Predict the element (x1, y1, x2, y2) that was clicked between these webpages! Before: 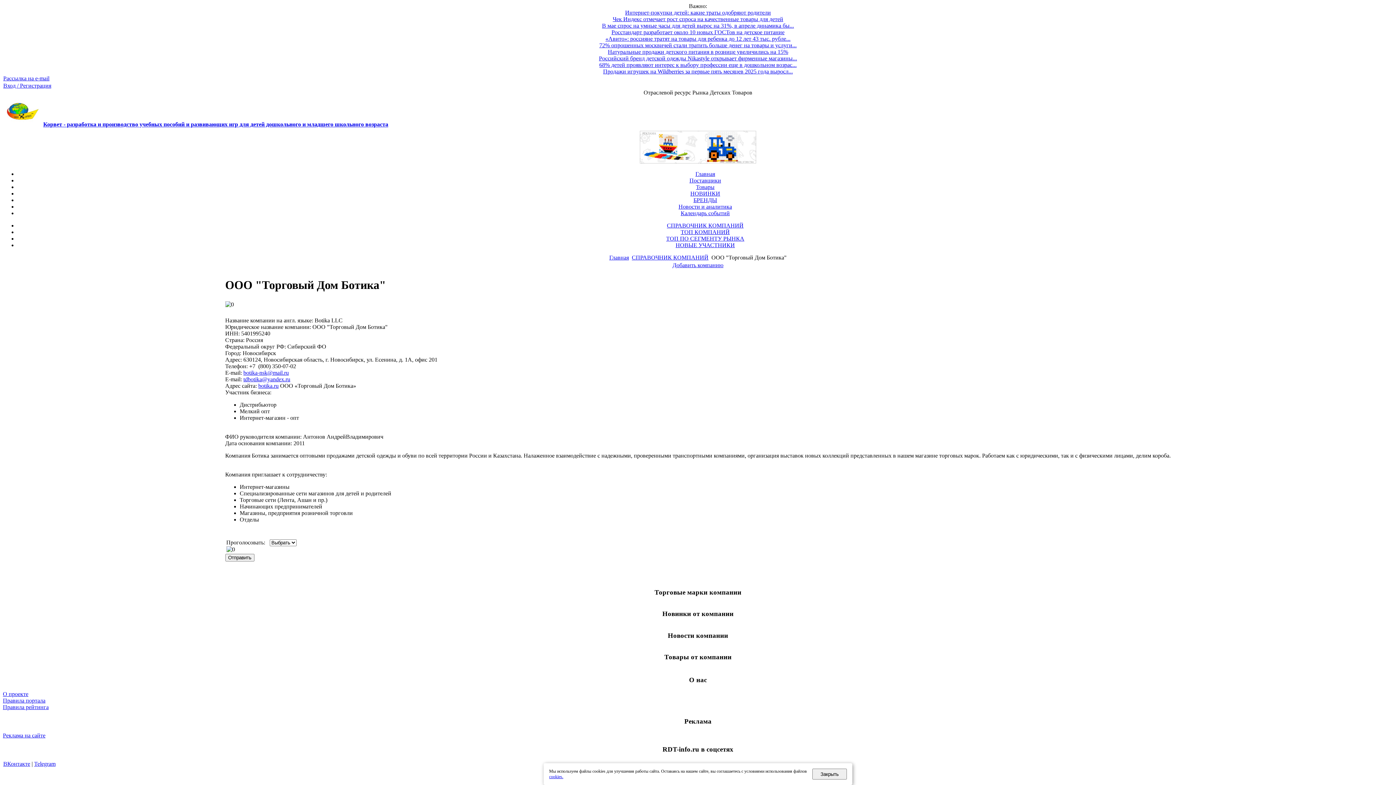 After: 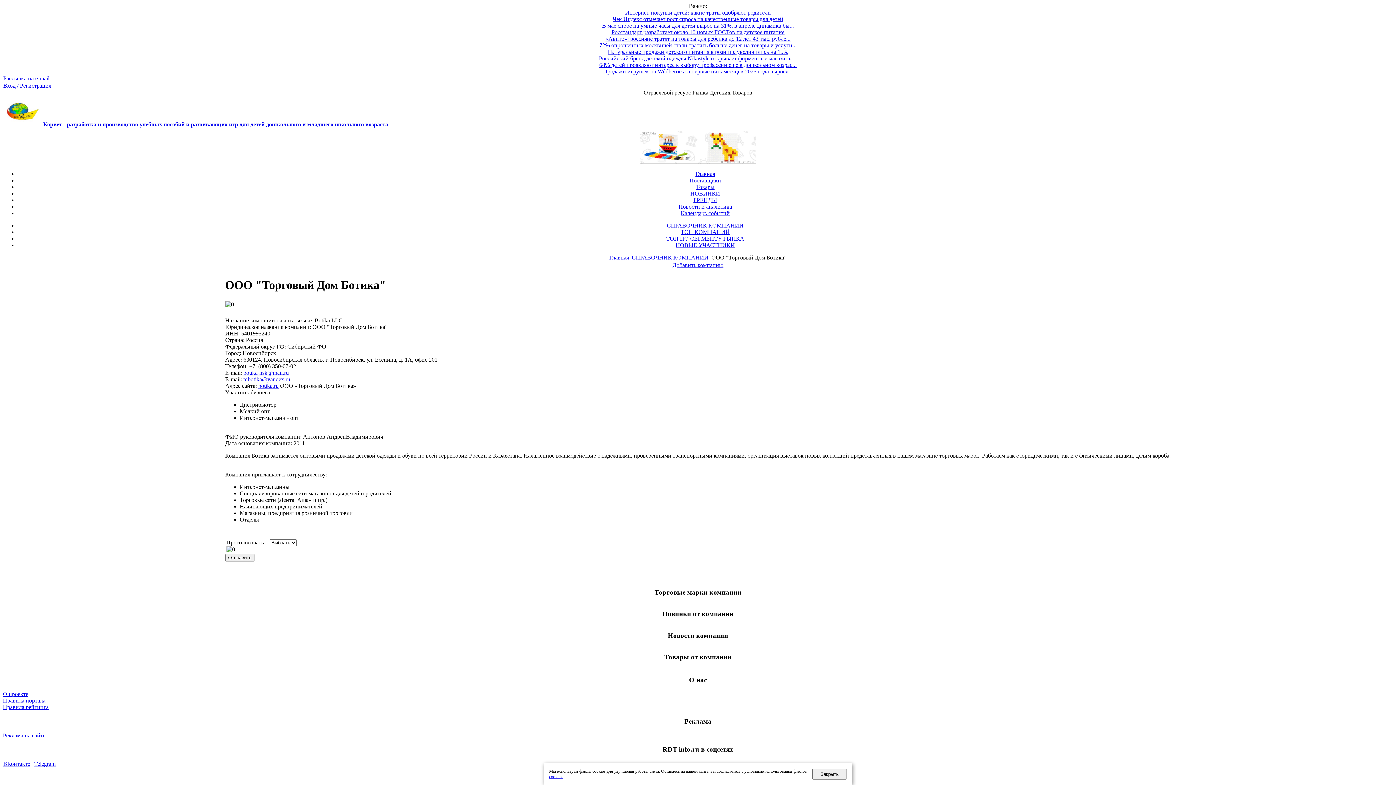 Action: bbox: (3, 761, 30, 767) label: ВКонтакте